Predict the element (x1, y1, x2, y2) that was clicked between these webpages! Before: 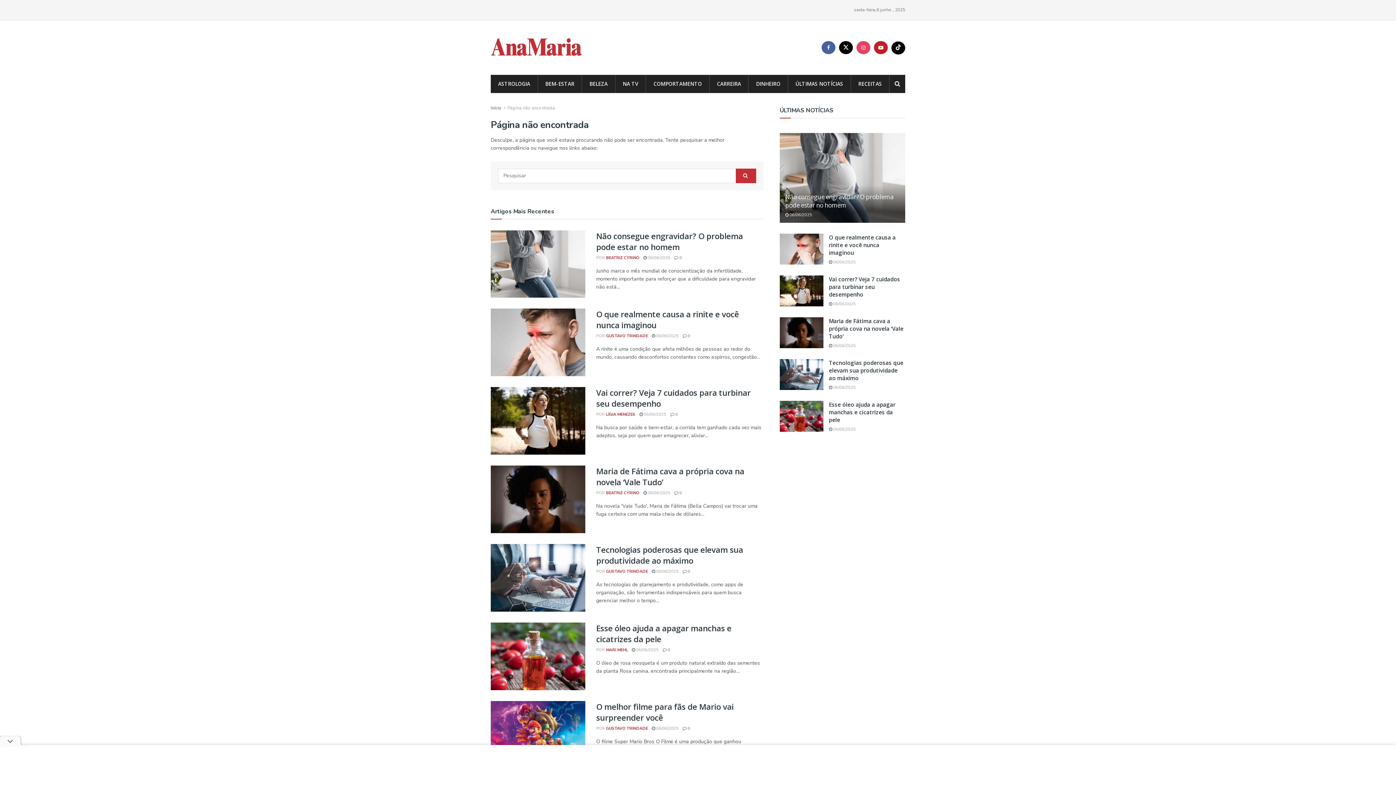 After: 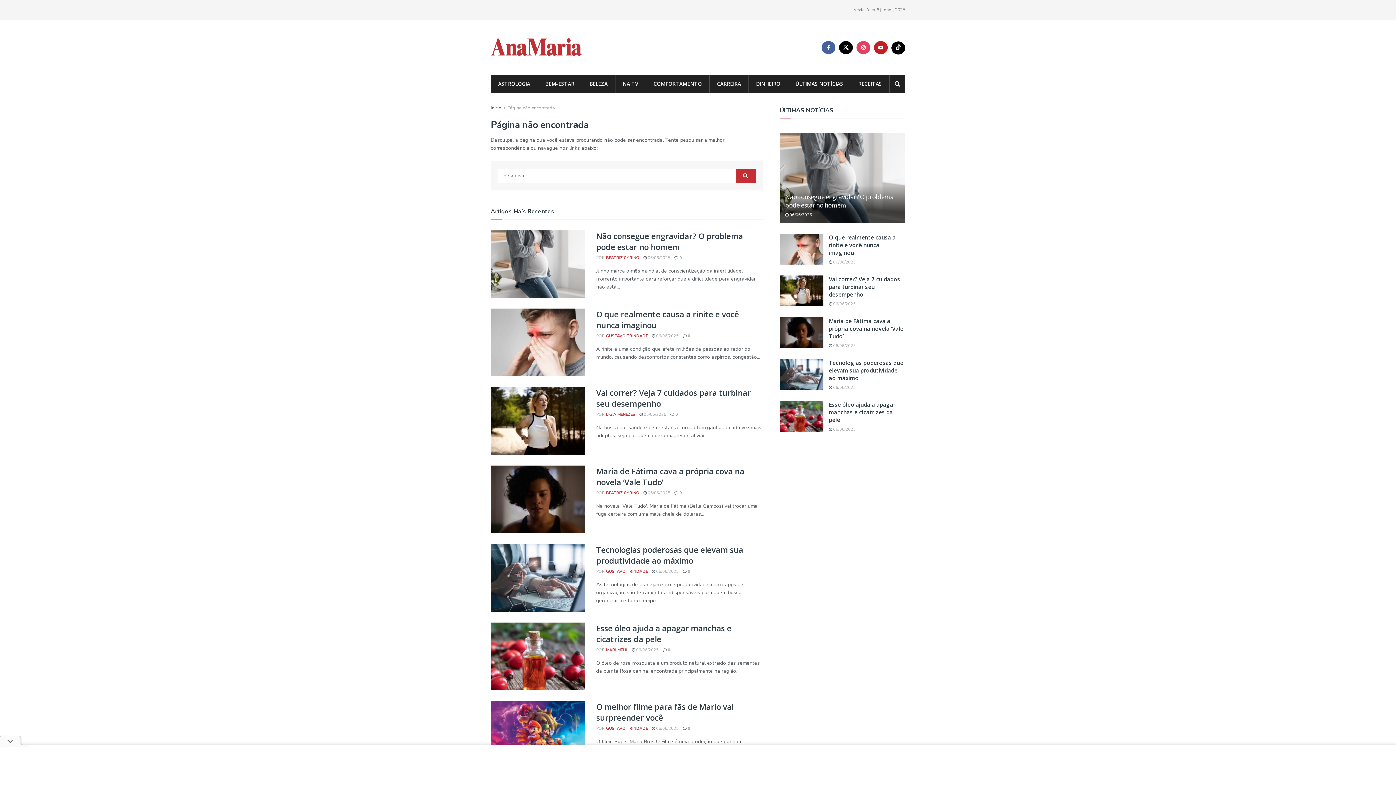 Action: bbox: (606, 412, 635, 417) label: LÍGIA MENEZES